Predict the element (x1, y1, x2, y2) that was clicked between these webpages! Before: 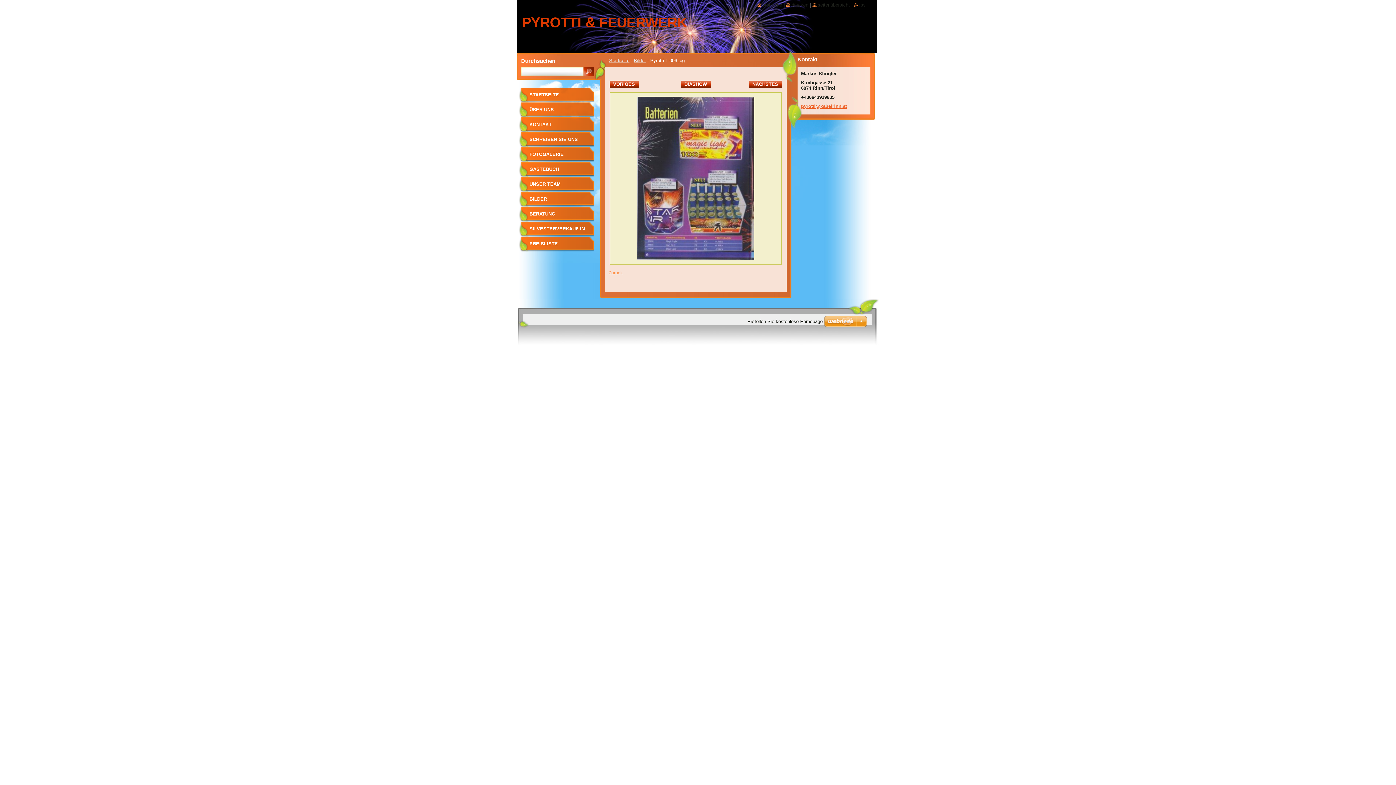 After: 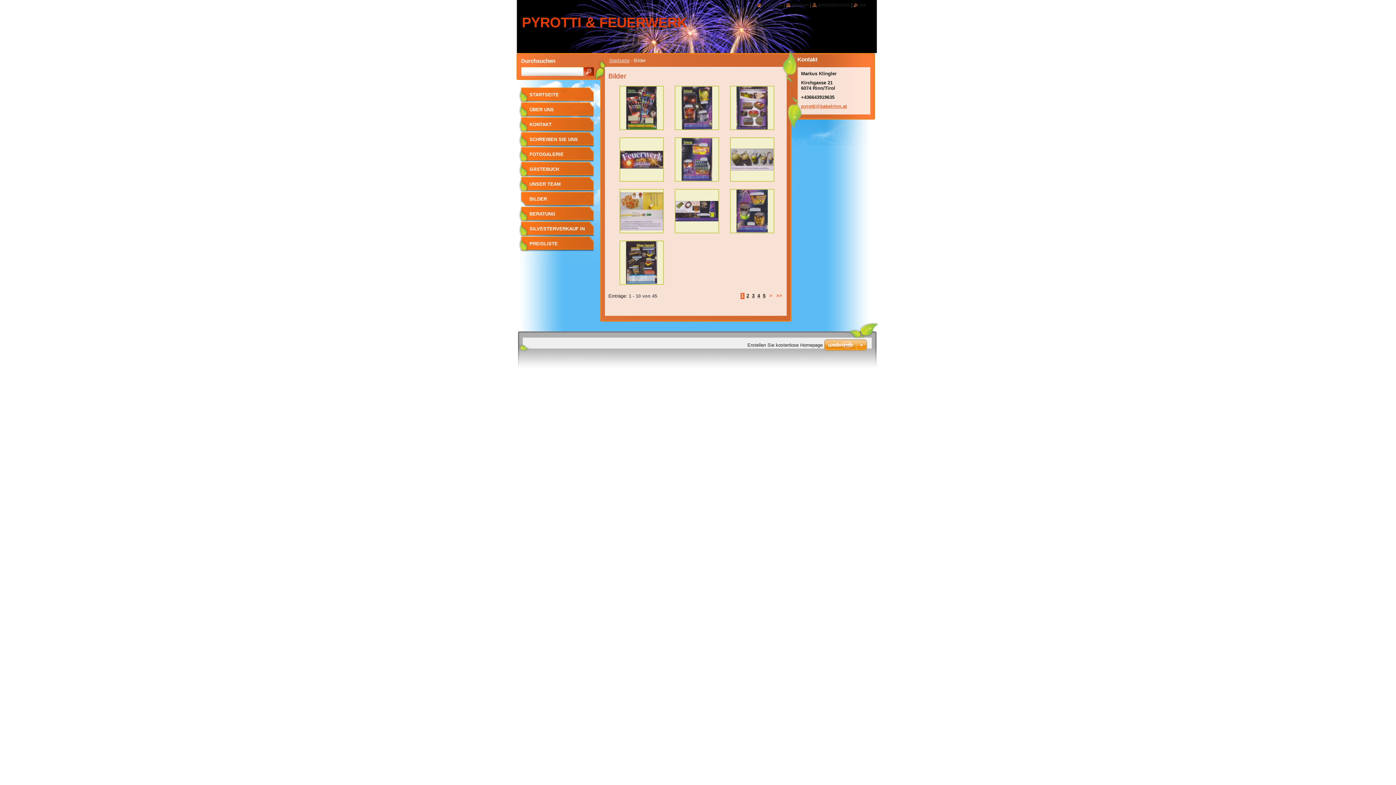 Action: label: BILDER bbox: (518, 192, 593, 206)